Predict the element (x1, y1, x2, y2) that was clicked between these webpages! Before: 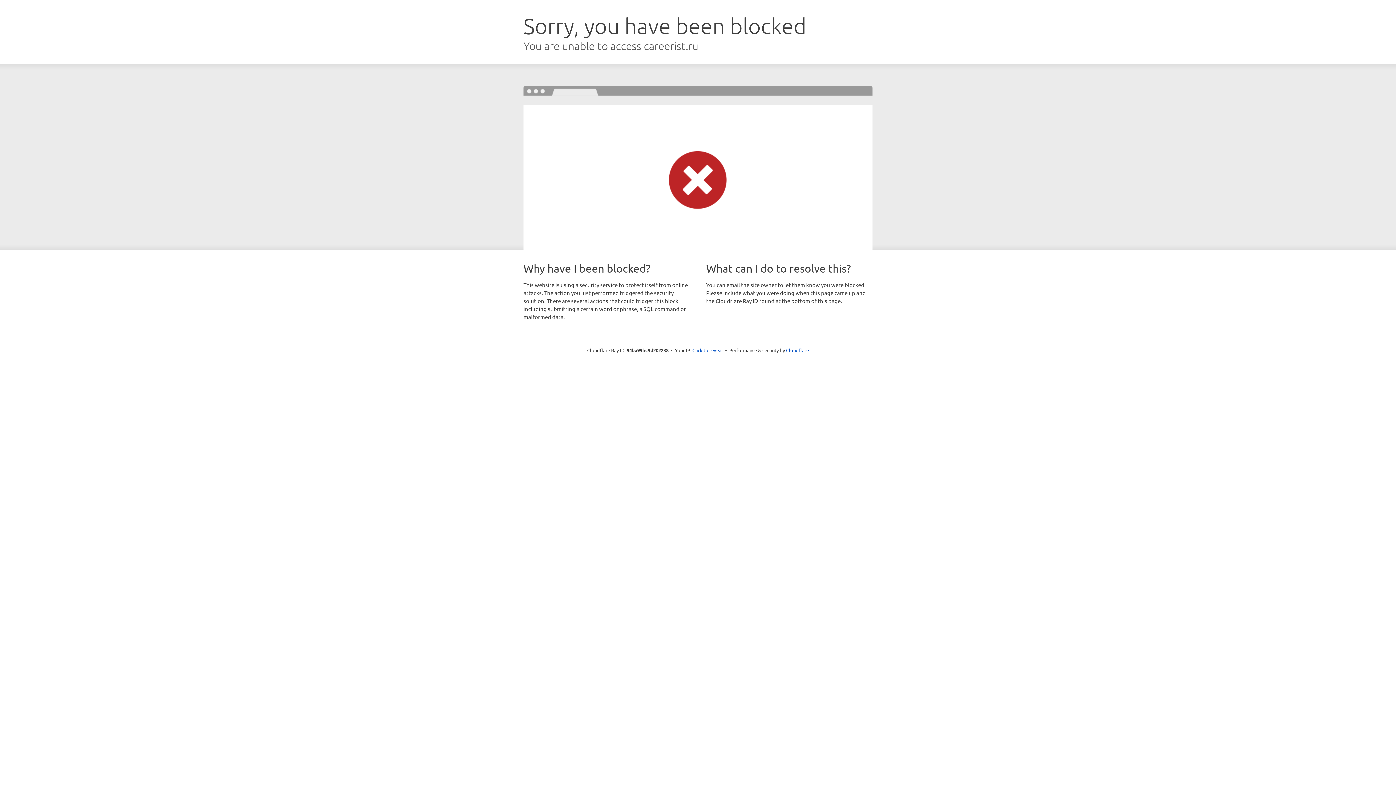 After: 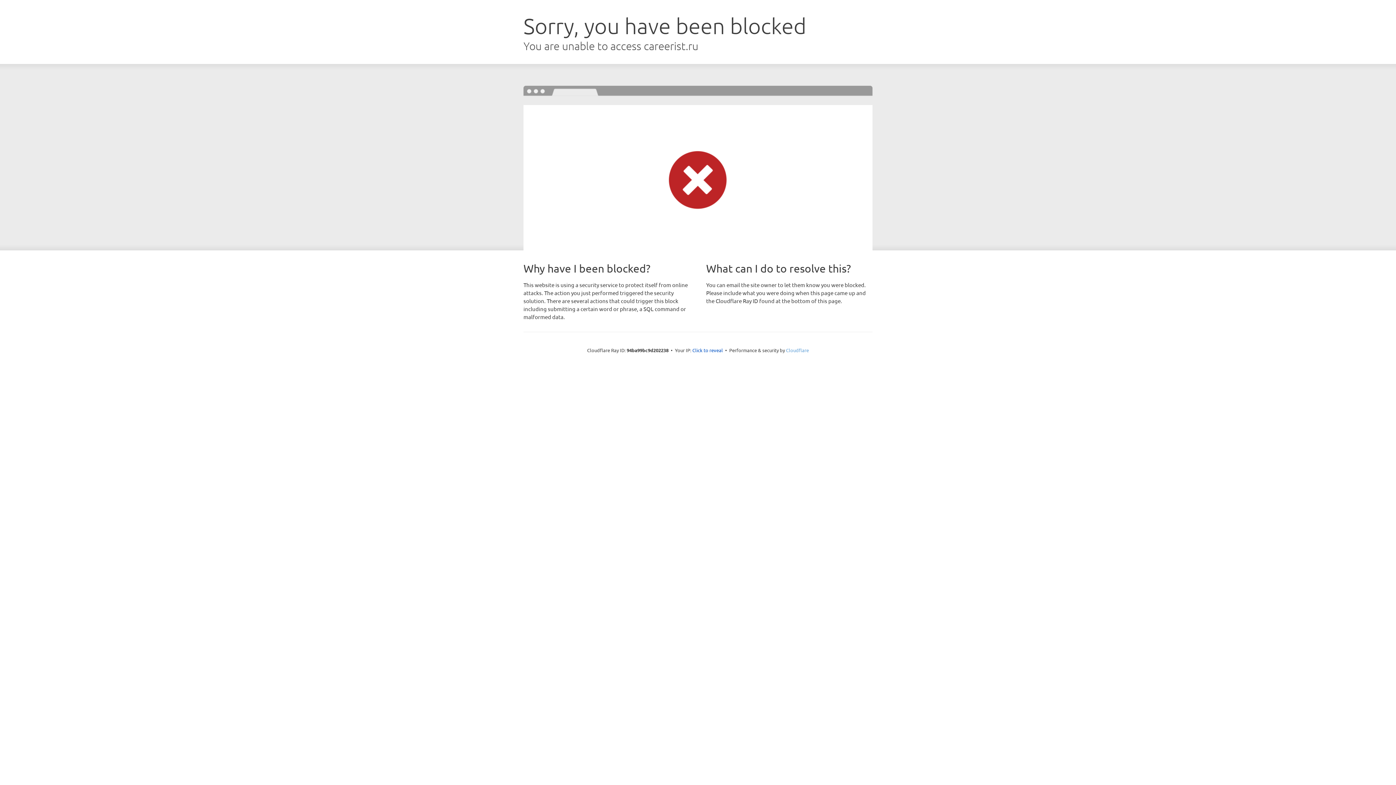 Action: bbox: (786, 347, 809, 353) label: Cloudflare